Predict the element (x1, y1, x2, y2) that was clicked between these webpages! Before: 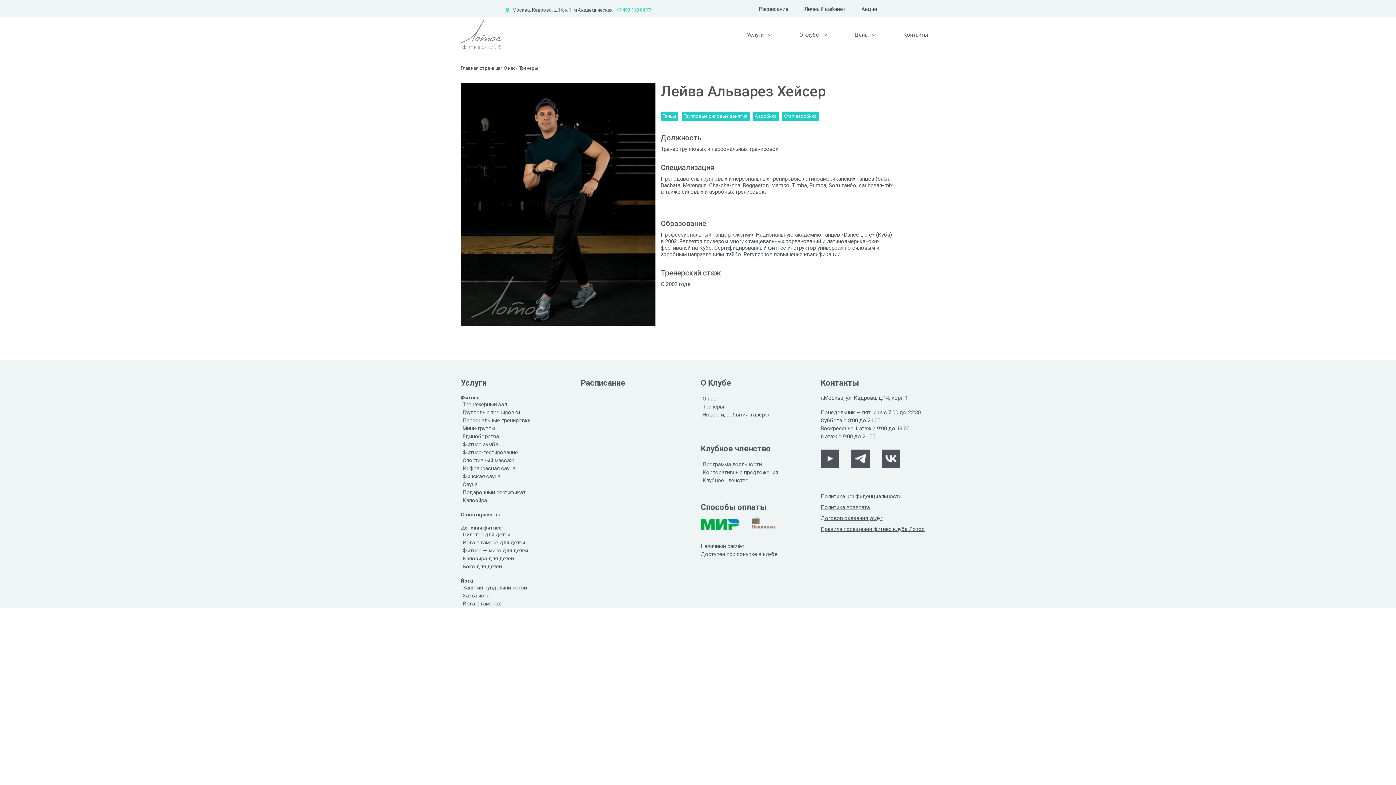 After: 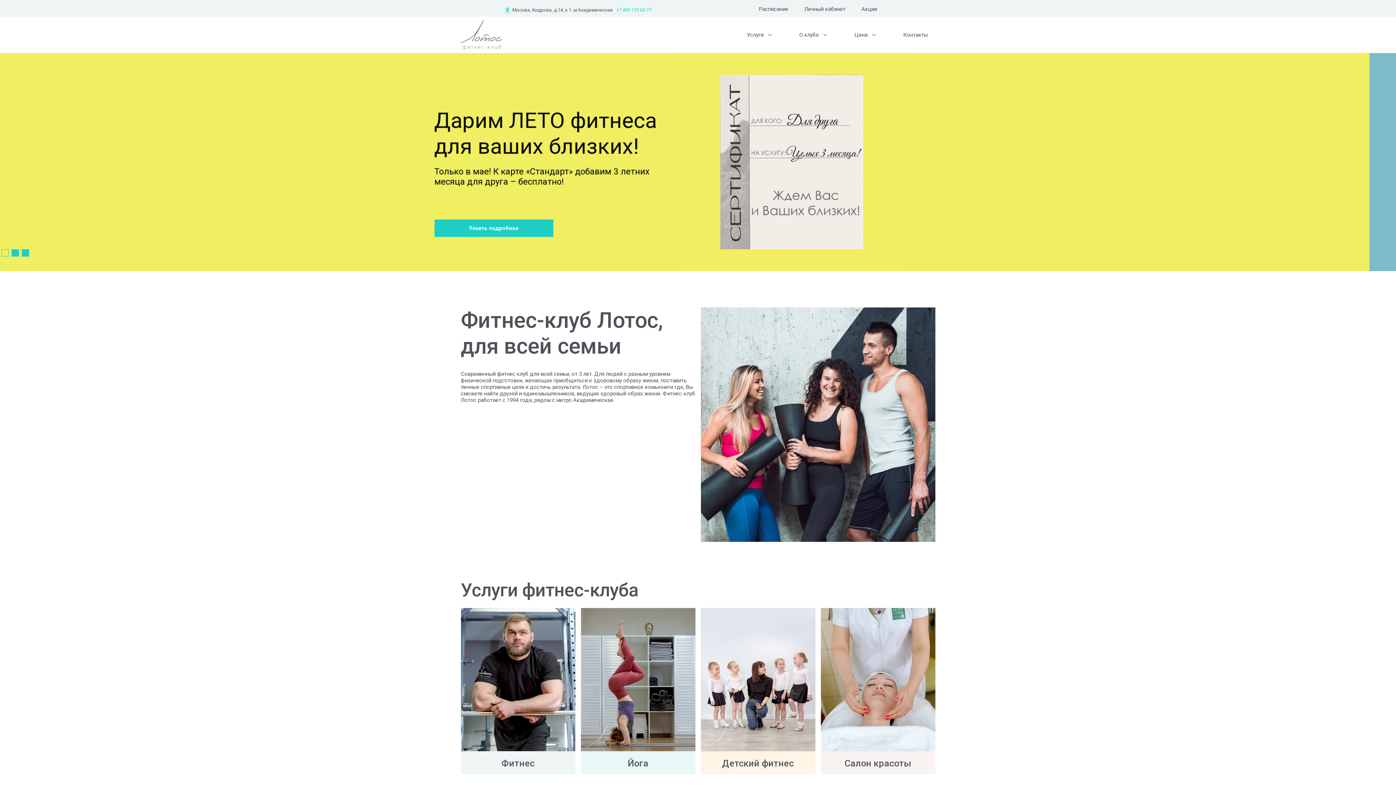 Action: label: Главная страница bbox: (460, 65, 502, 70)